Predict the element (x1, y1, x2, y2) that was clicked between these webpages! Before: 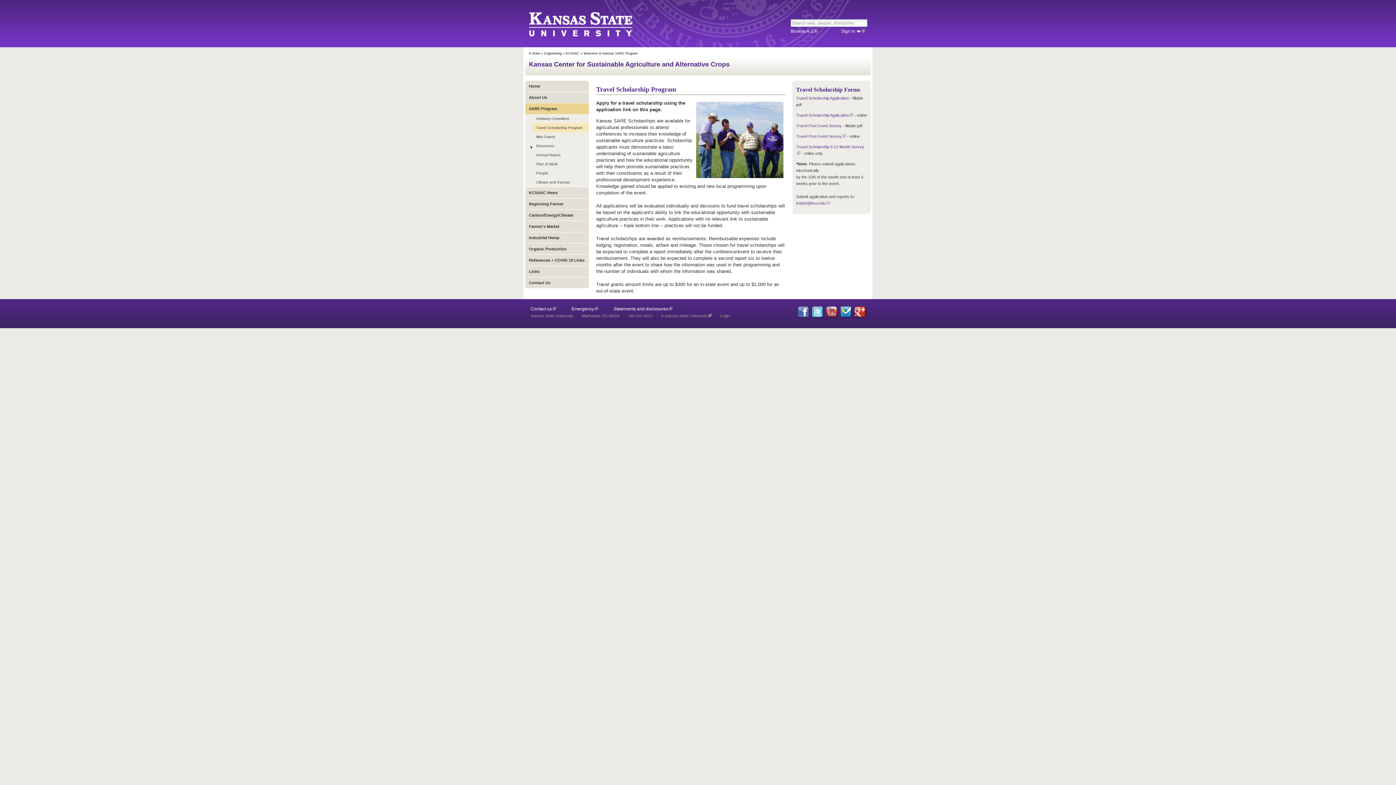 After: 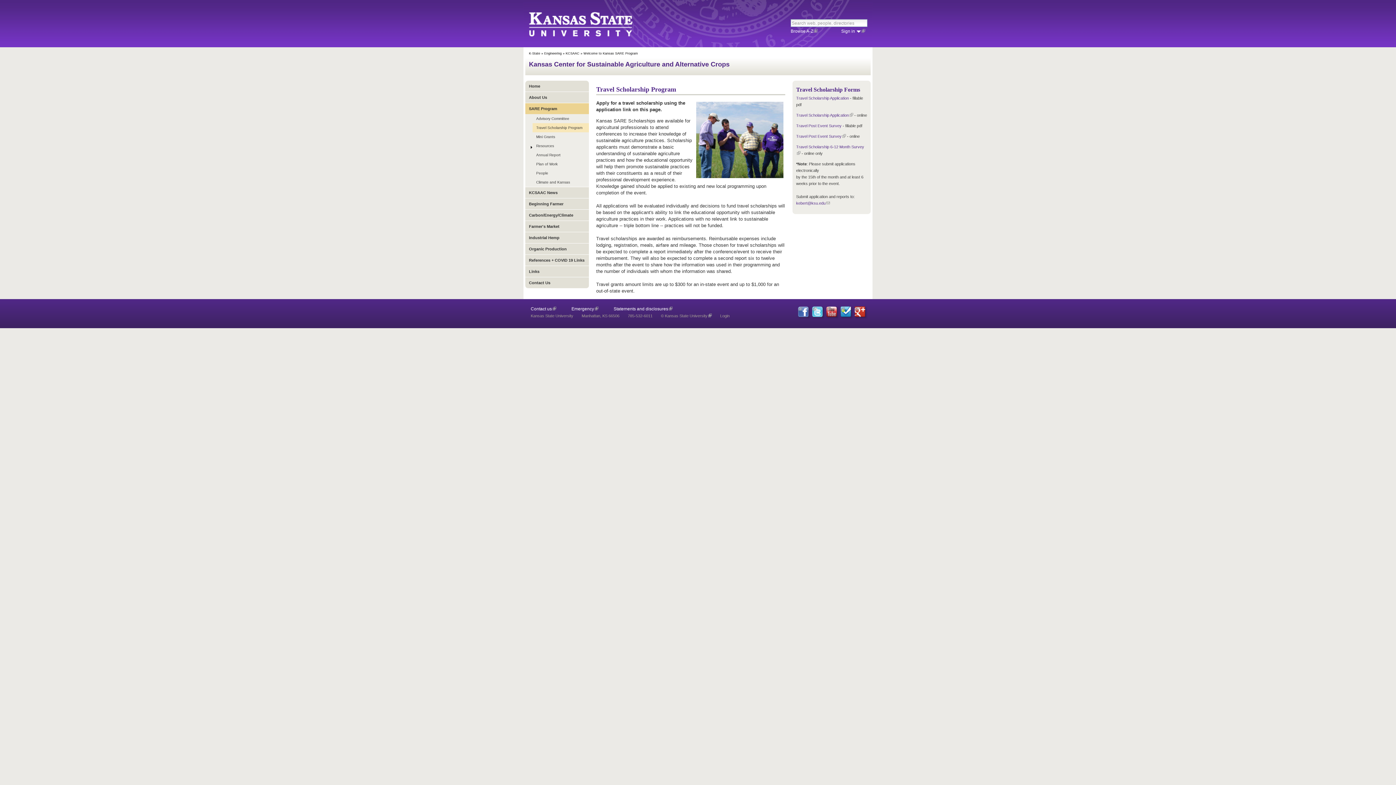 Action: bbox: (812, 306, 822, 317)